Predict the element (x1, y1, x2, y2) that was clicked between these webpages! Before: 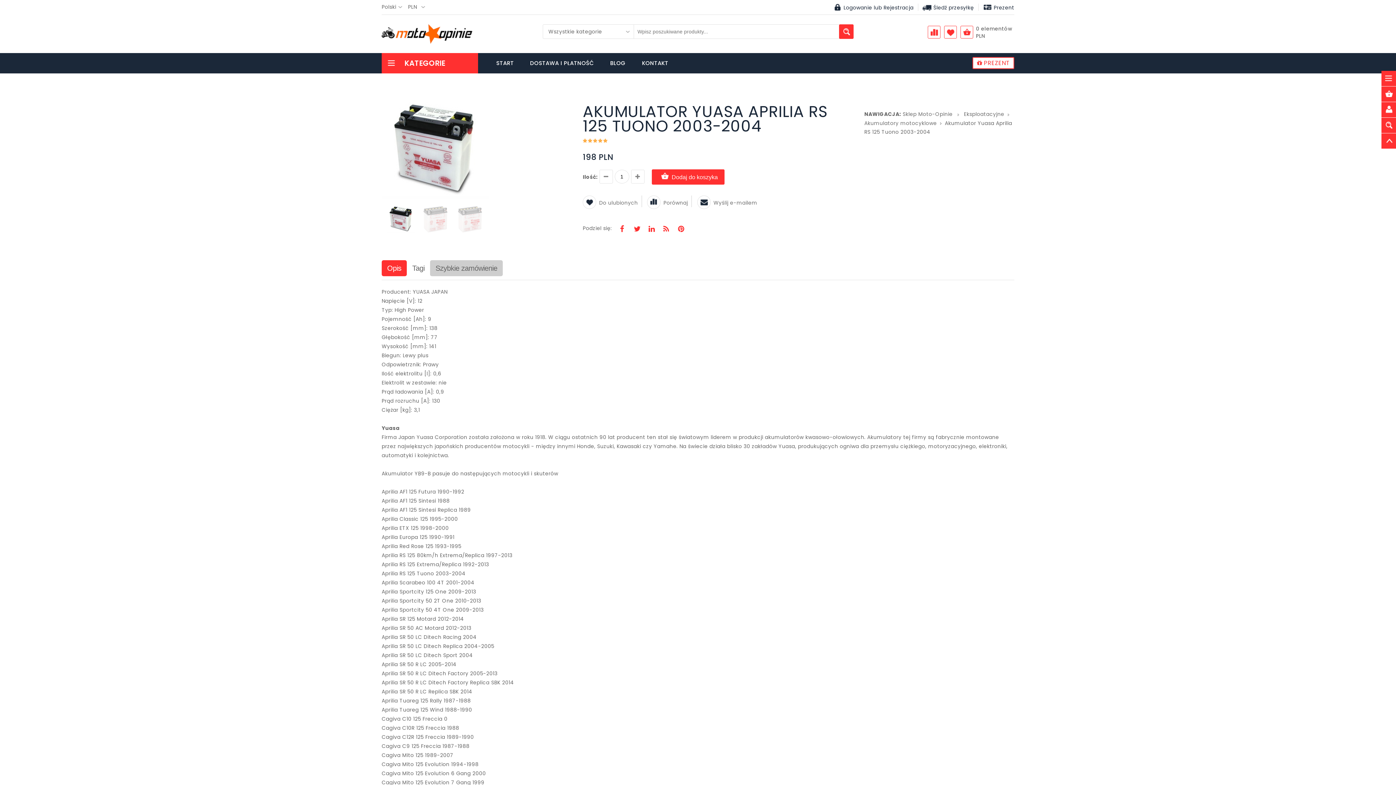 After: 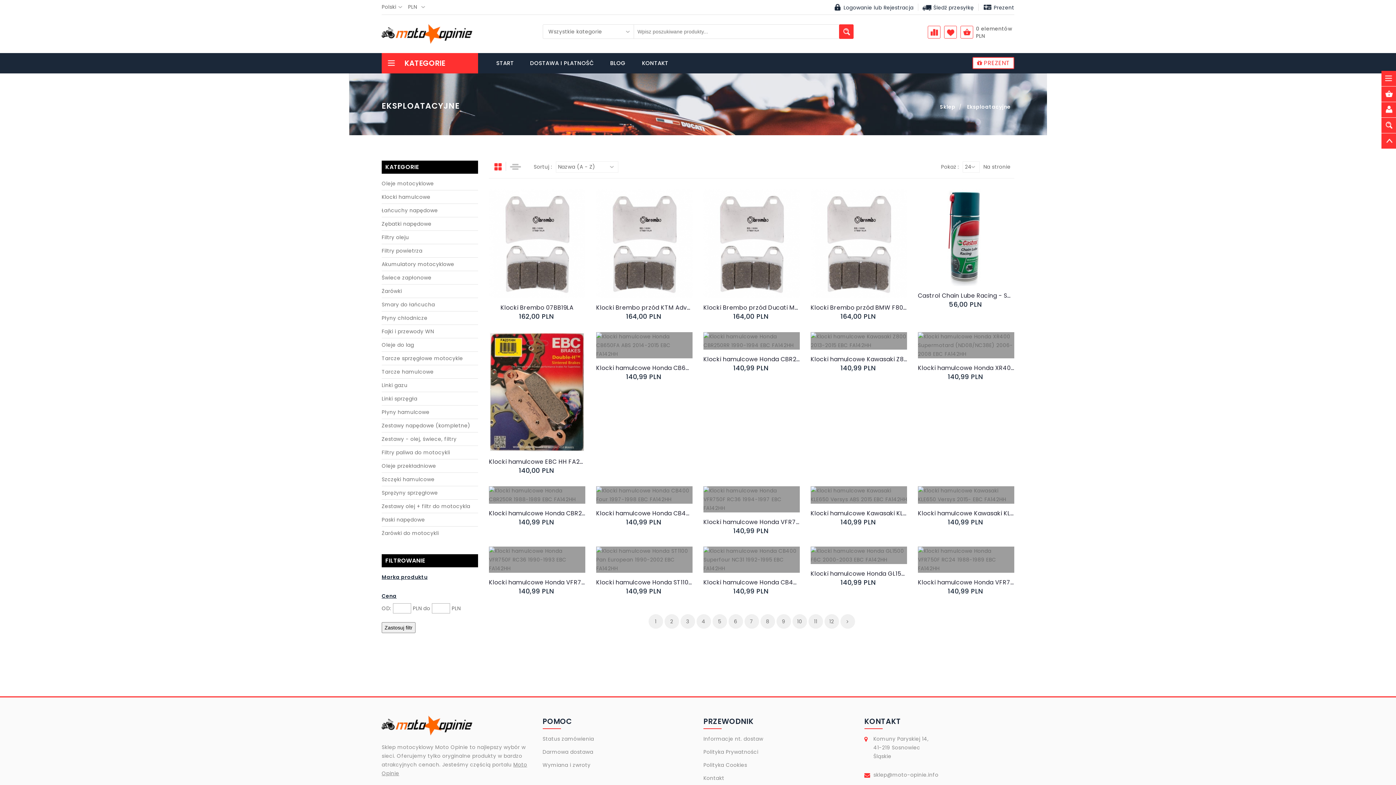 Action: bbox: (964, 110, 1004, 117) label: Eksploatacyjne